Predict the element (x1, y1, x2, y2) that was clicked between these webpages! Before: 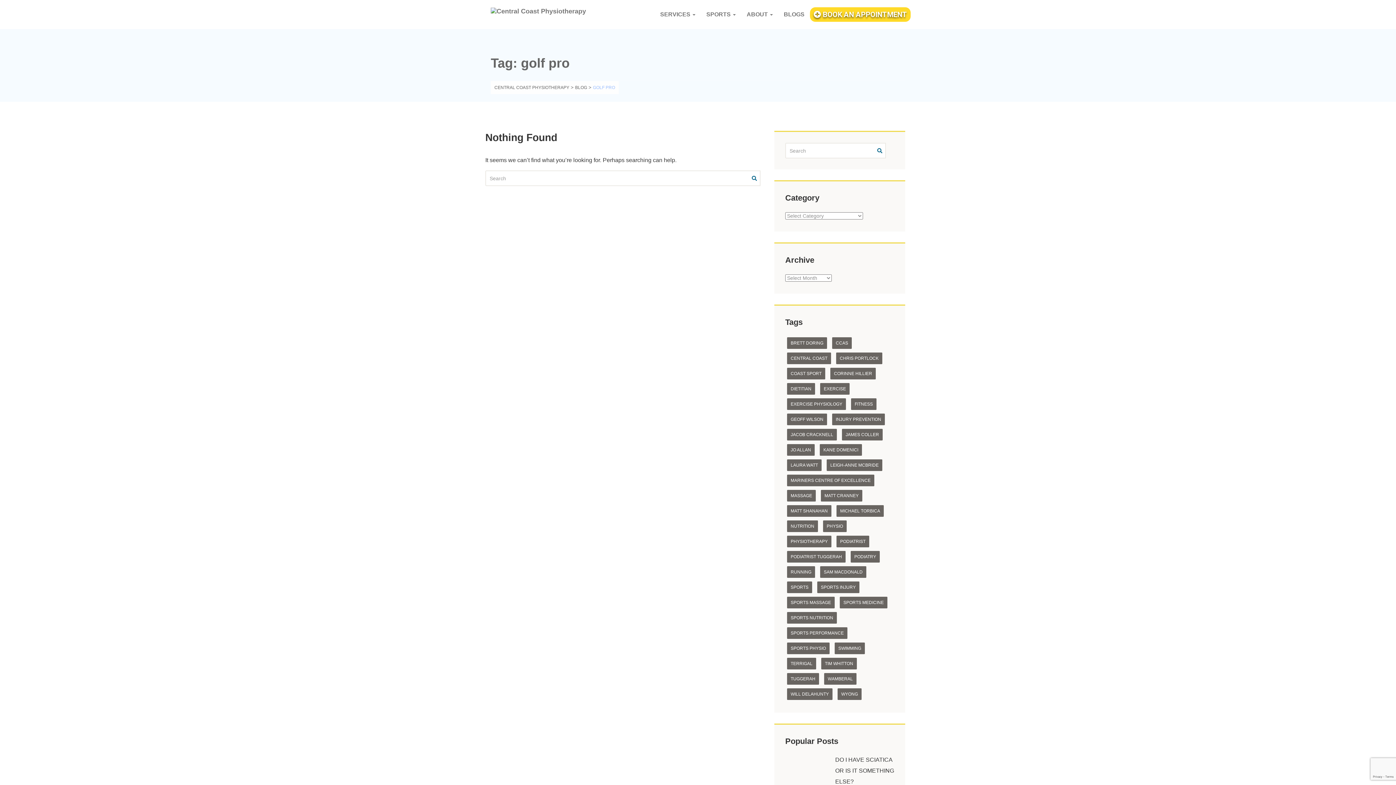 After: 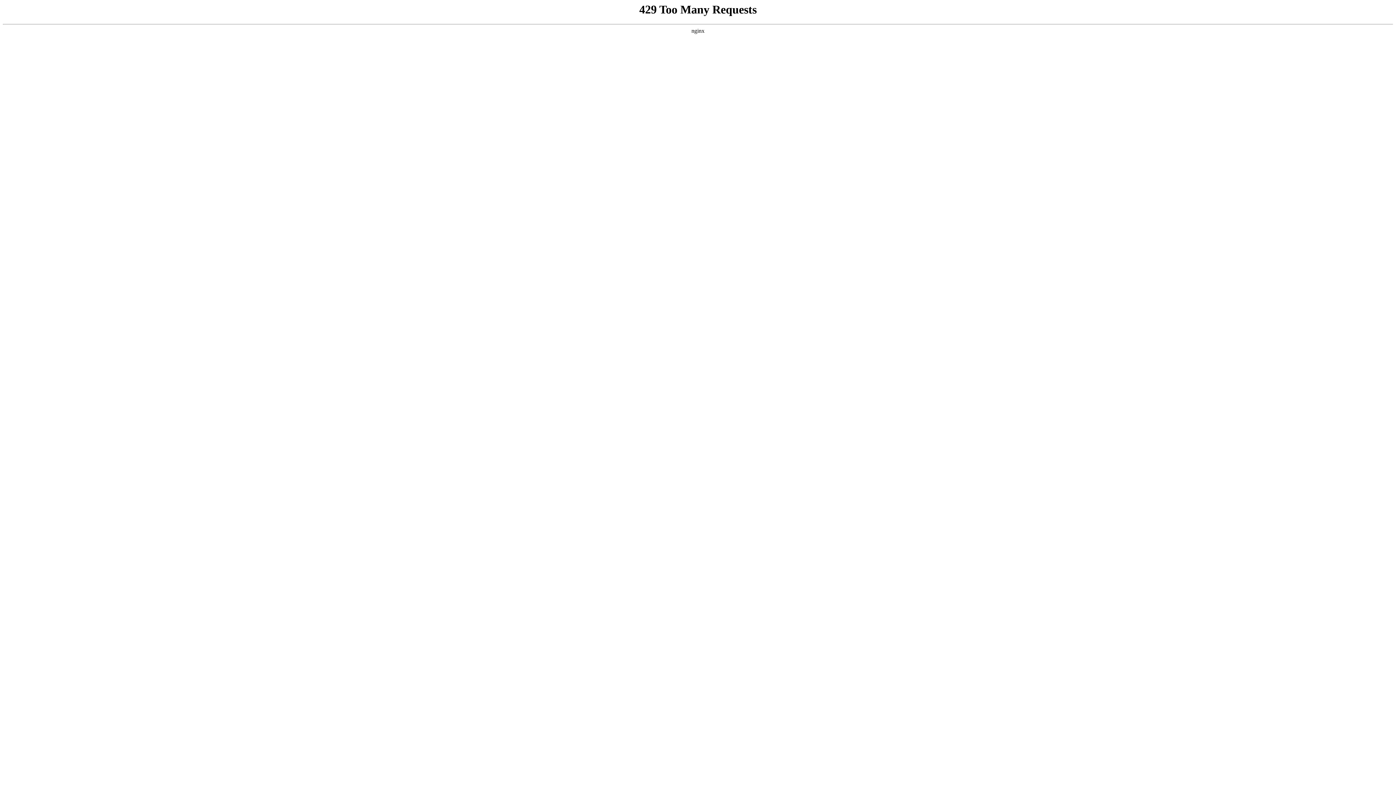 Action: label: injury prevention (5 items) bbox: (832, 413, 885, 425)